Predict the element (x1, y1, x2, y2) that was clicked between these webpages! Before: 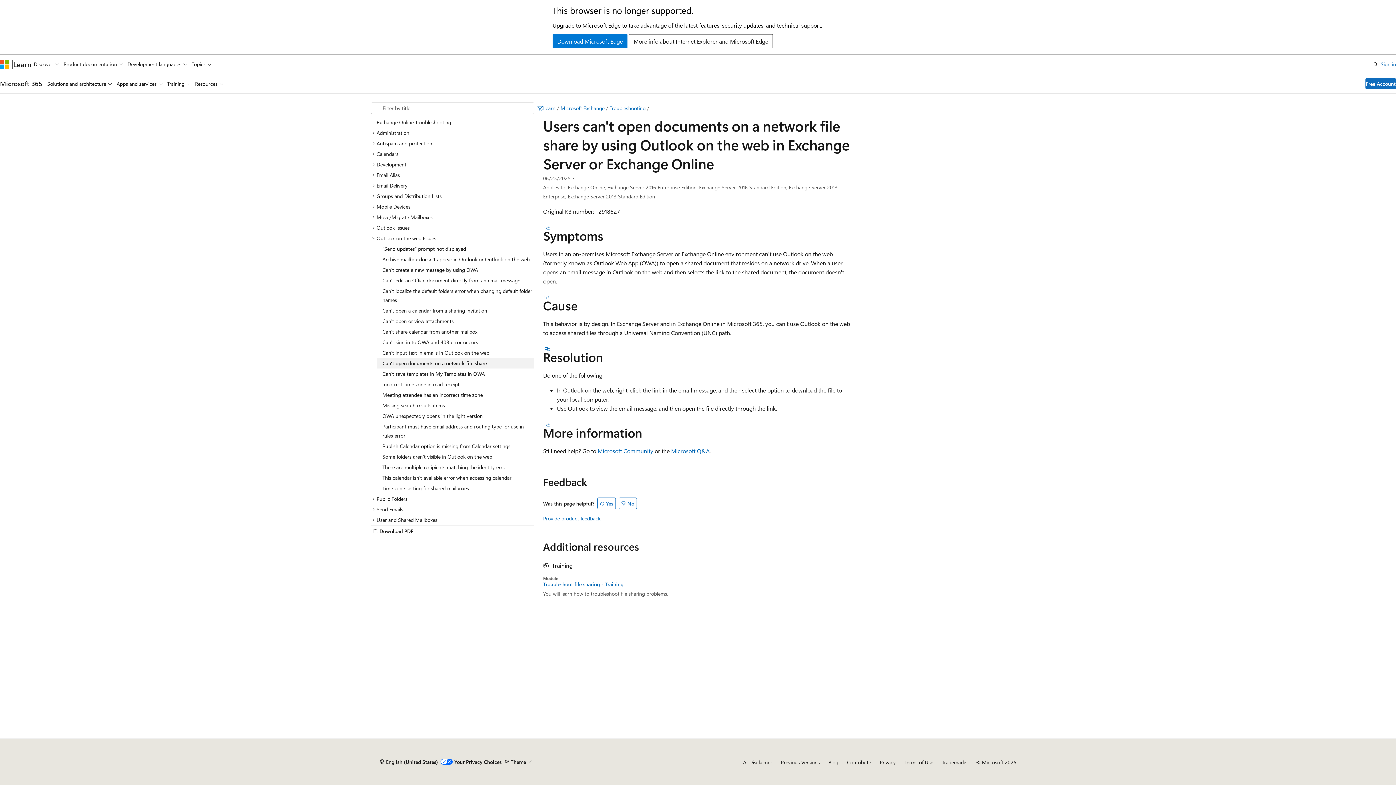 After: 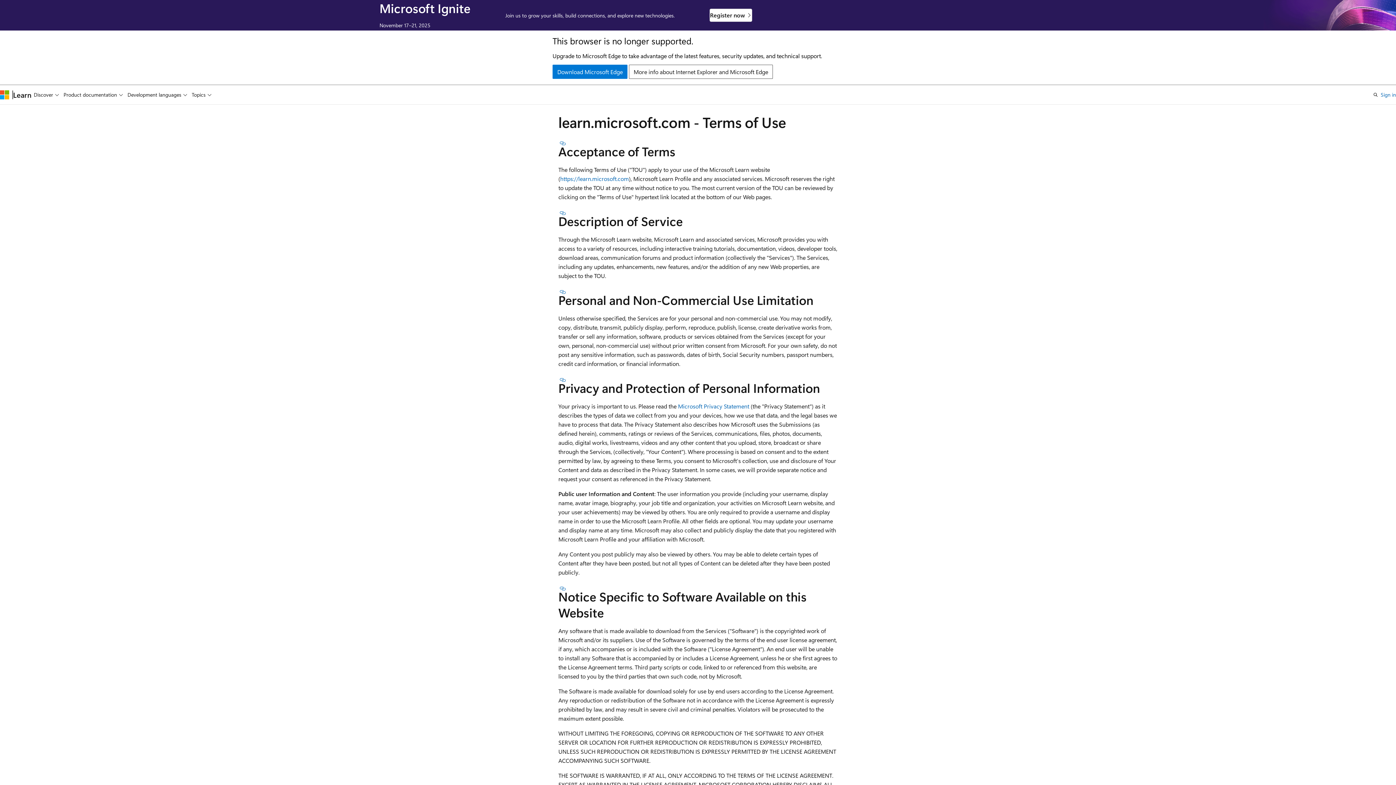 Action: label: Terms of Use bbox: (904, 759, 933, 766)